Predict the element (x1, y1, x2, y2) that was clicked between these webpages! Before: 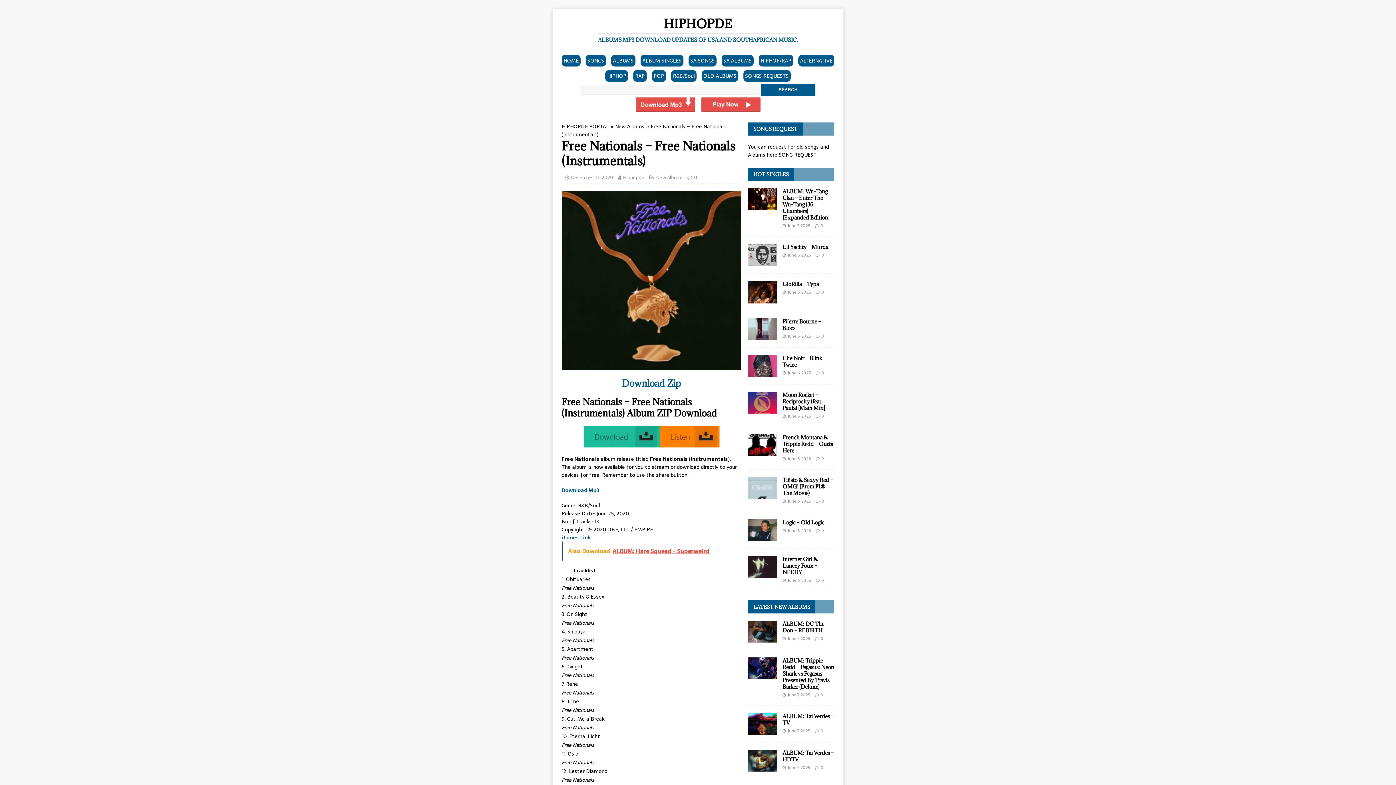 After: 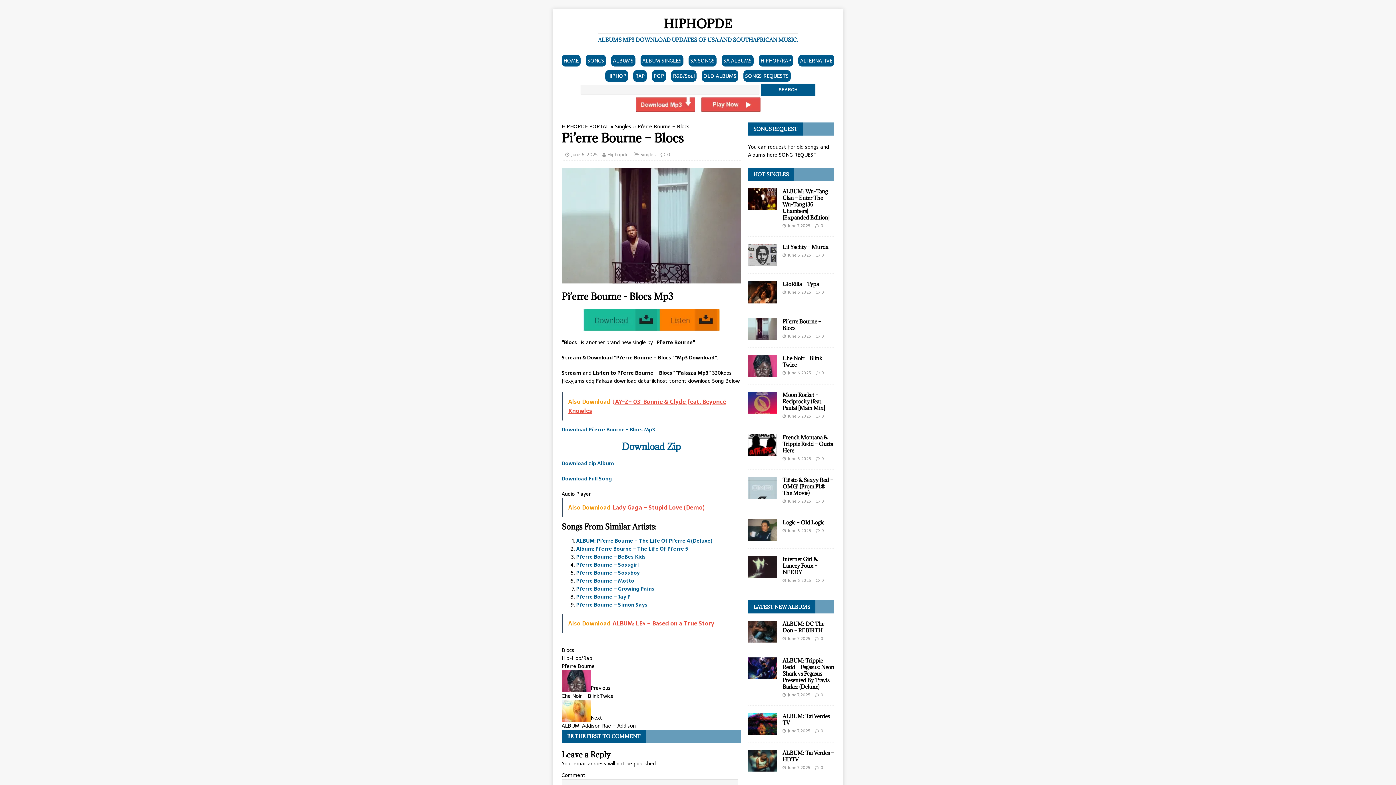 Action: bbox: (748, 332, 777, 340)